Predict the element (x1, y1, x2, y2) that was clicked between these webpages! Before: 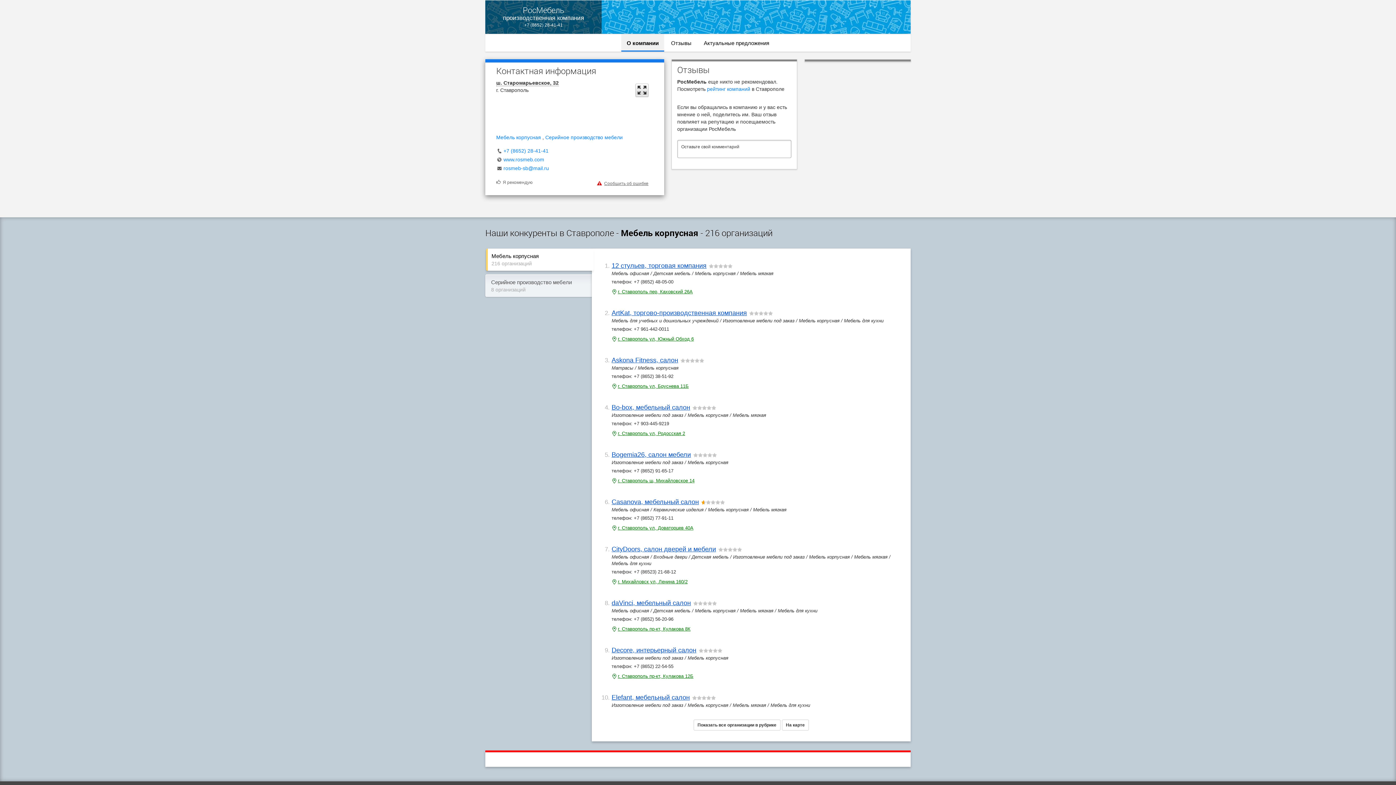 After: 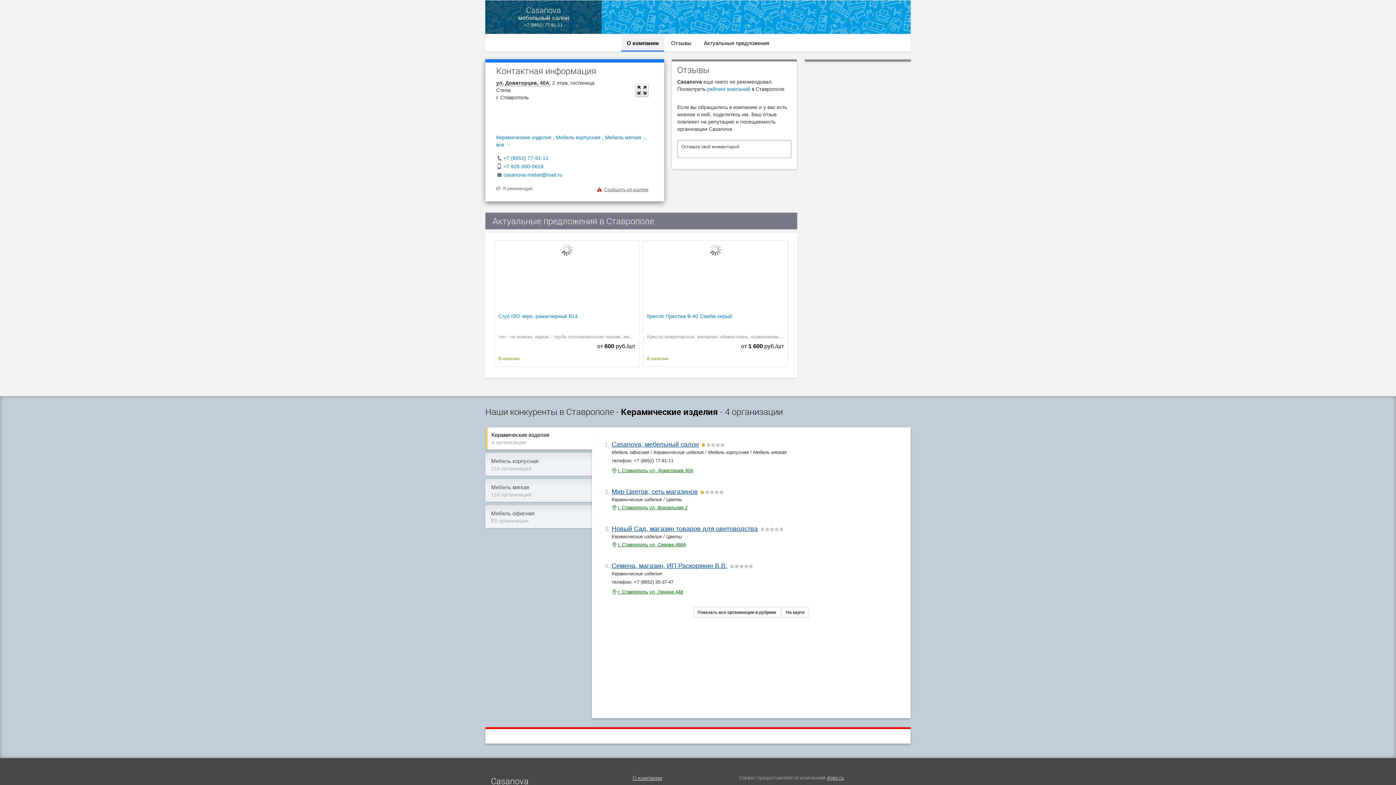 Action: label: г. Ставрополь ул, Доваторцев 40А bbox: (611, 525, 693, 530)